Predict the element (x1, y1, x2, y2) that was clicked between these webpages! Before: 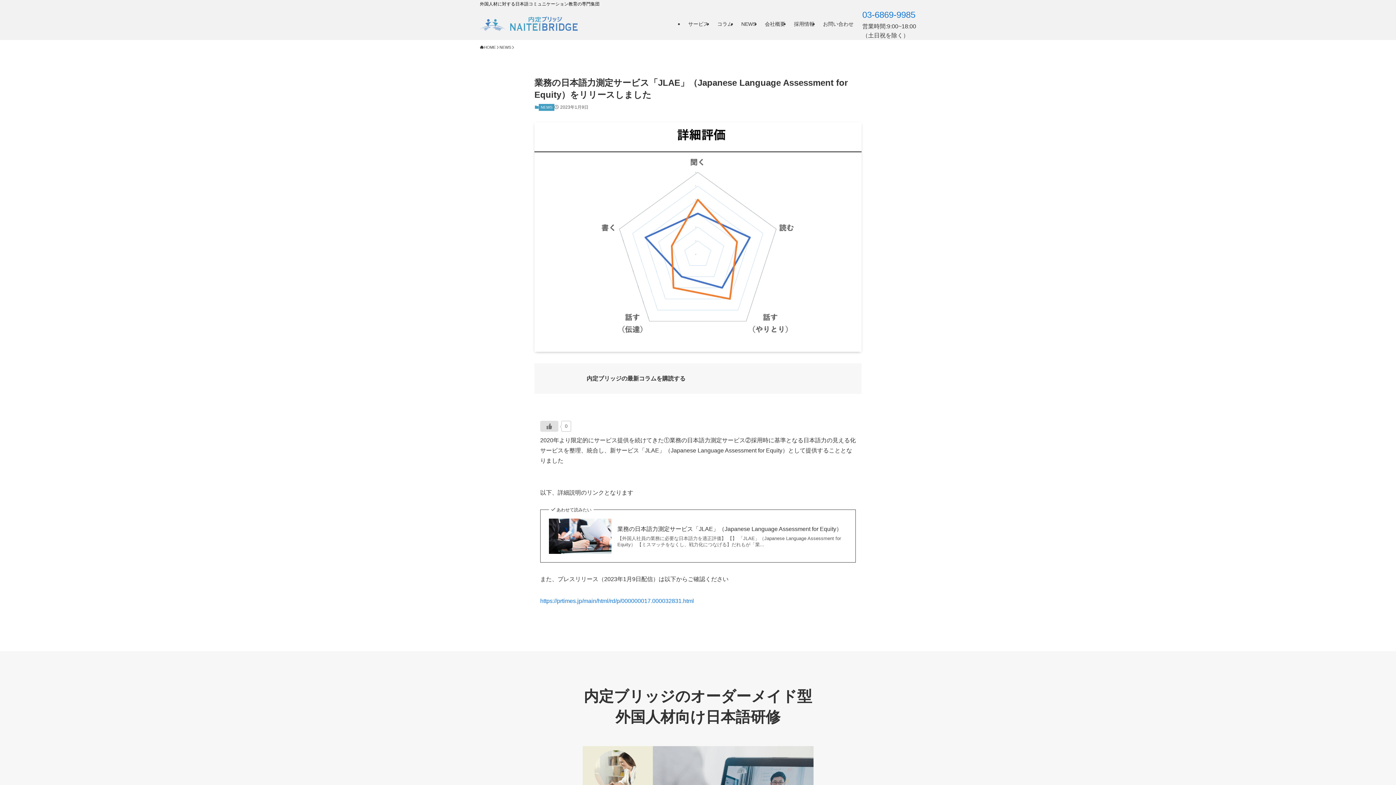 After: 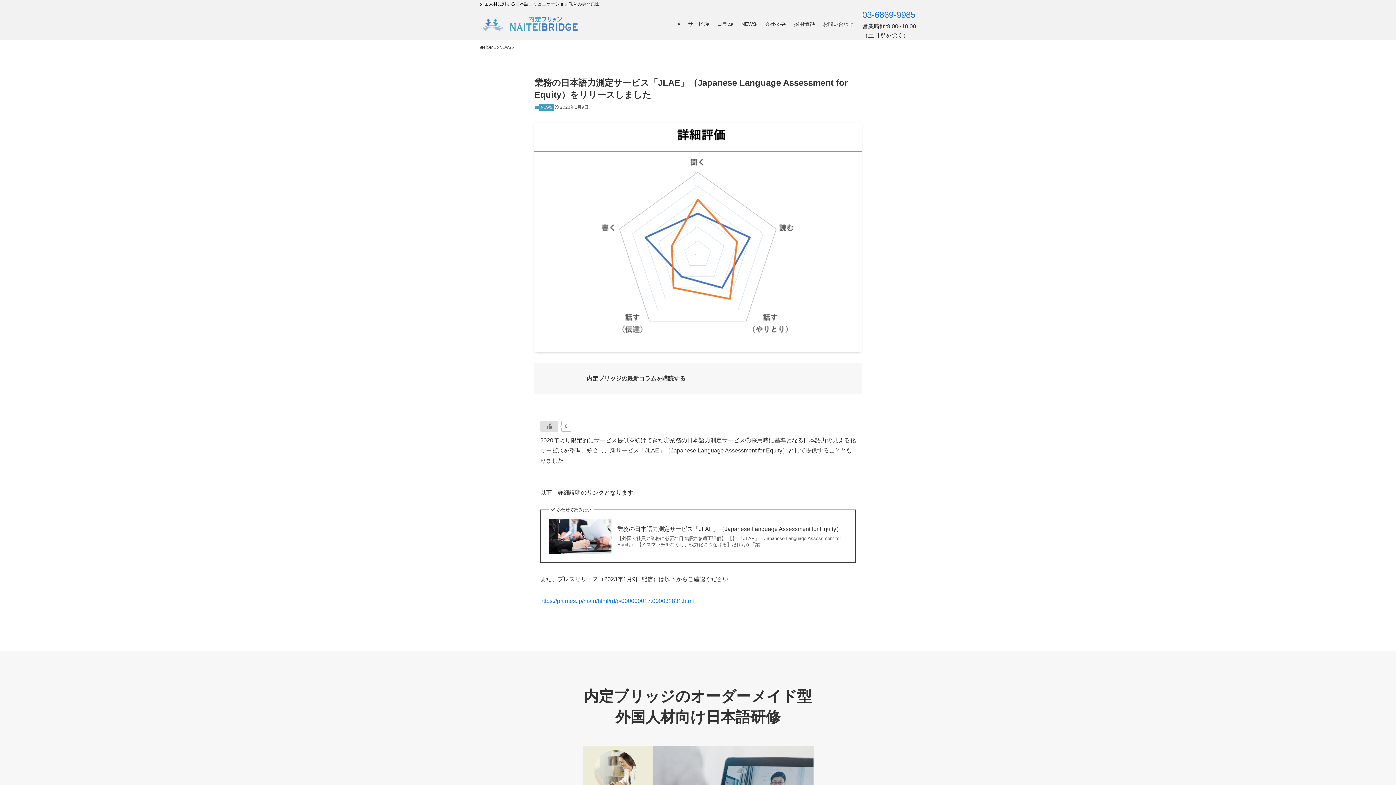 Action: bbox: (862, 12, 915, 18) label: 03-6869-9985